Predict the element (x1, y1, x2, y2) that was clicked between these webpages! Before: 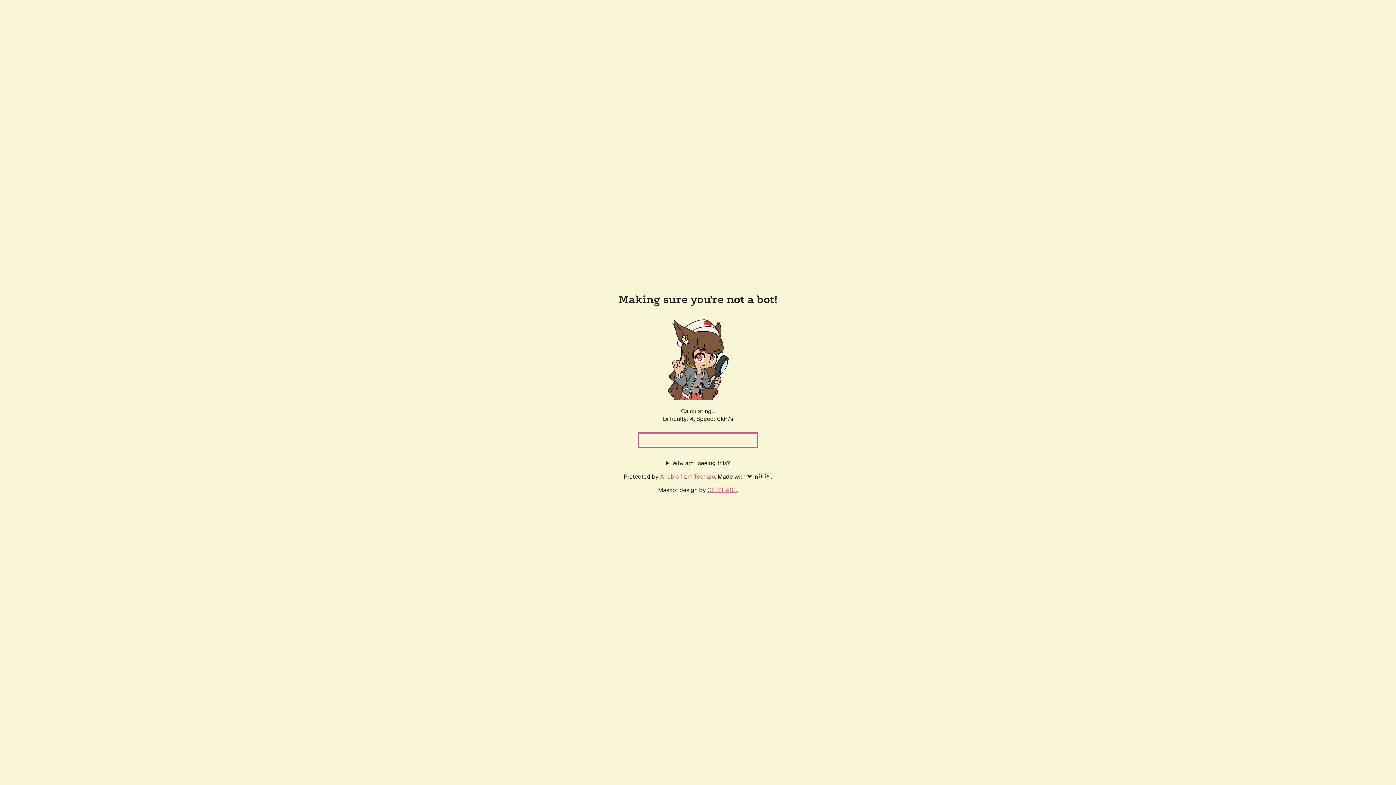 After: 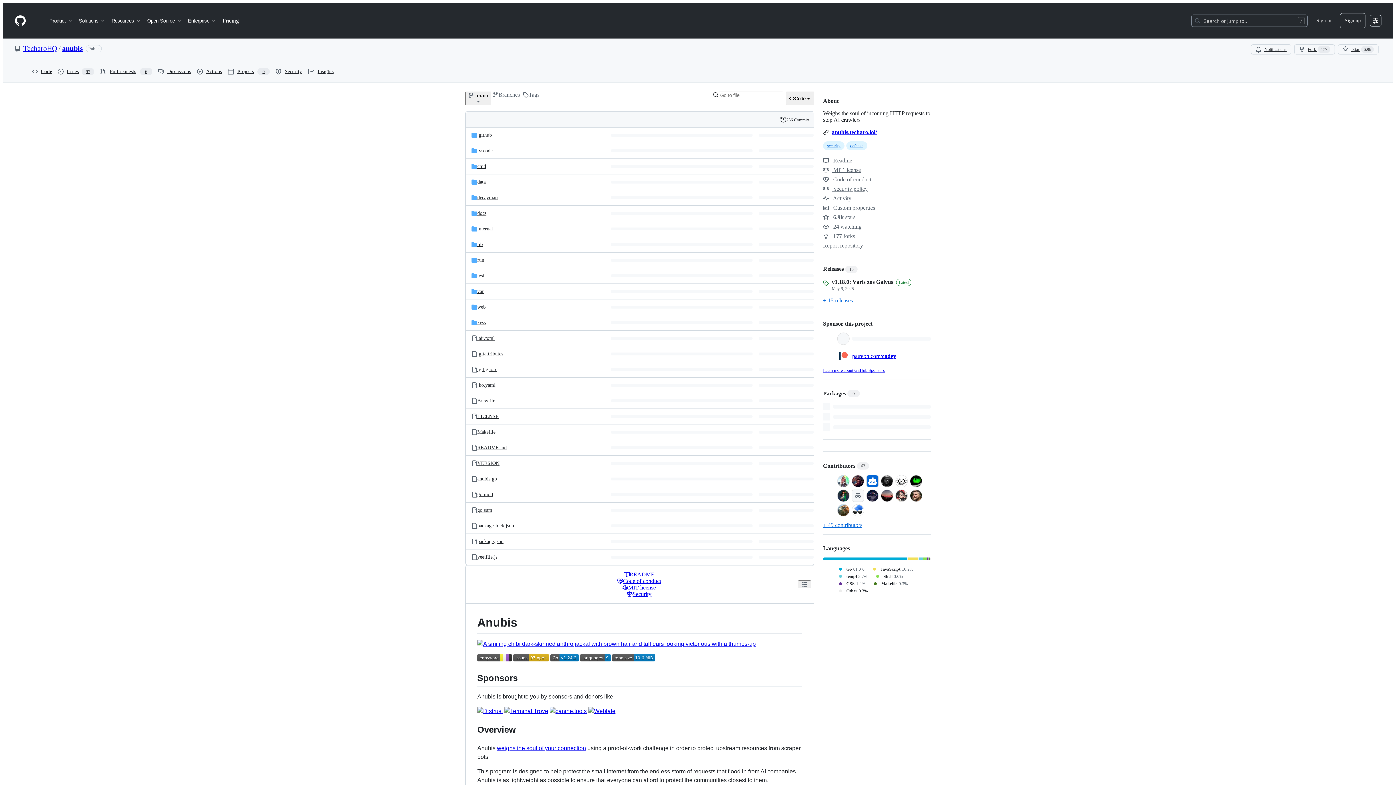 Action: label: Anubis bbox: (660, 472, 678, 480)